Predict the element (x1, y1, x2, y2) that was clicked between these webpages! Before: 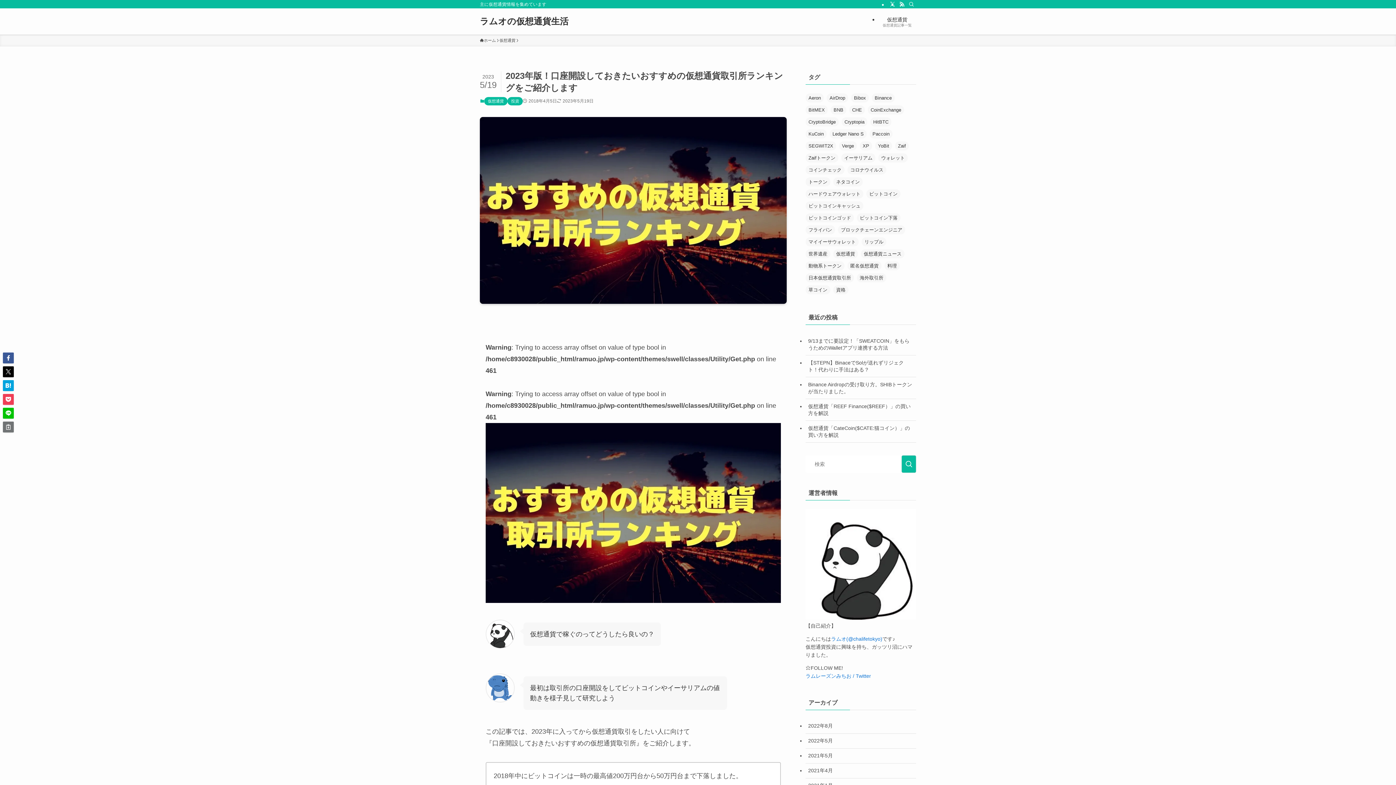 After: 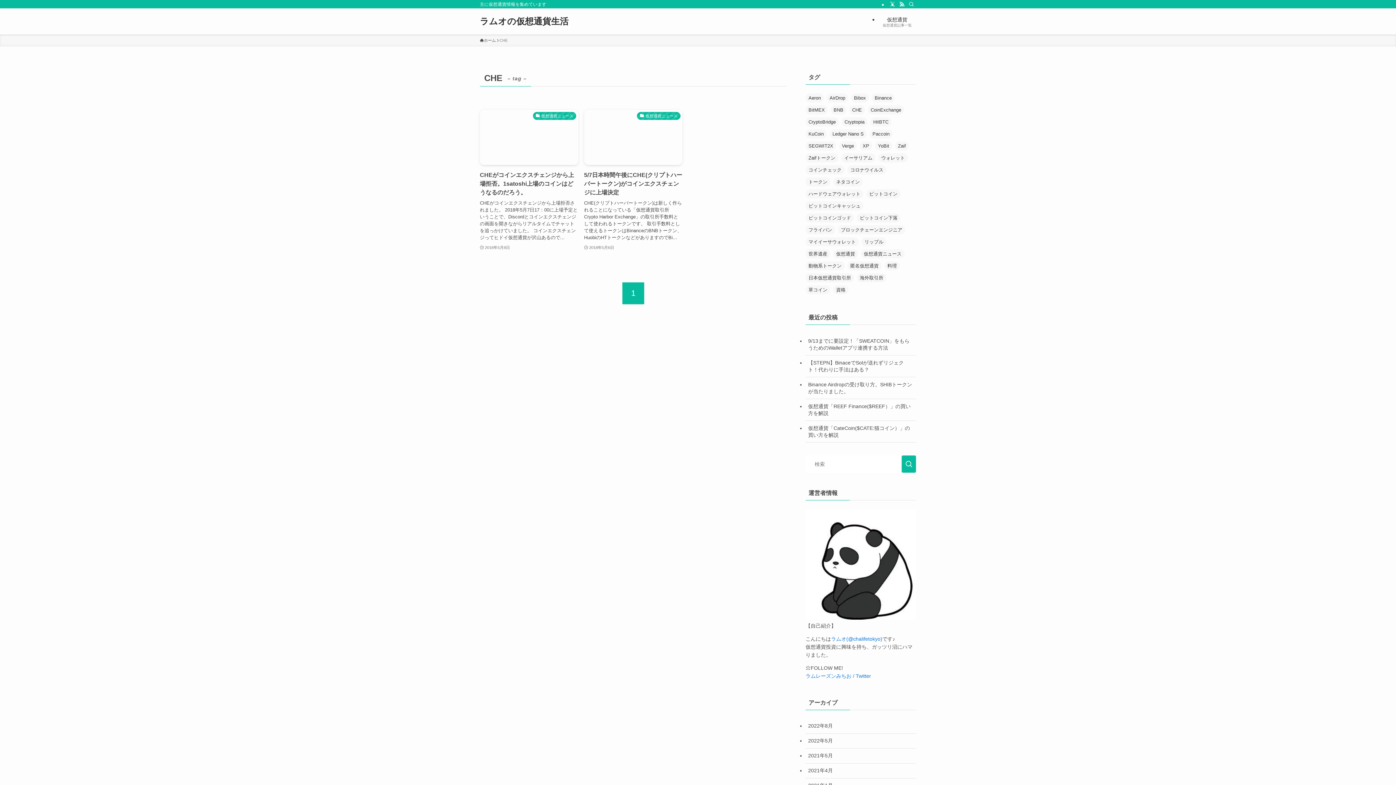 Action: label: CHE (2個の項目) bbox: (849, 105, 865, 114)